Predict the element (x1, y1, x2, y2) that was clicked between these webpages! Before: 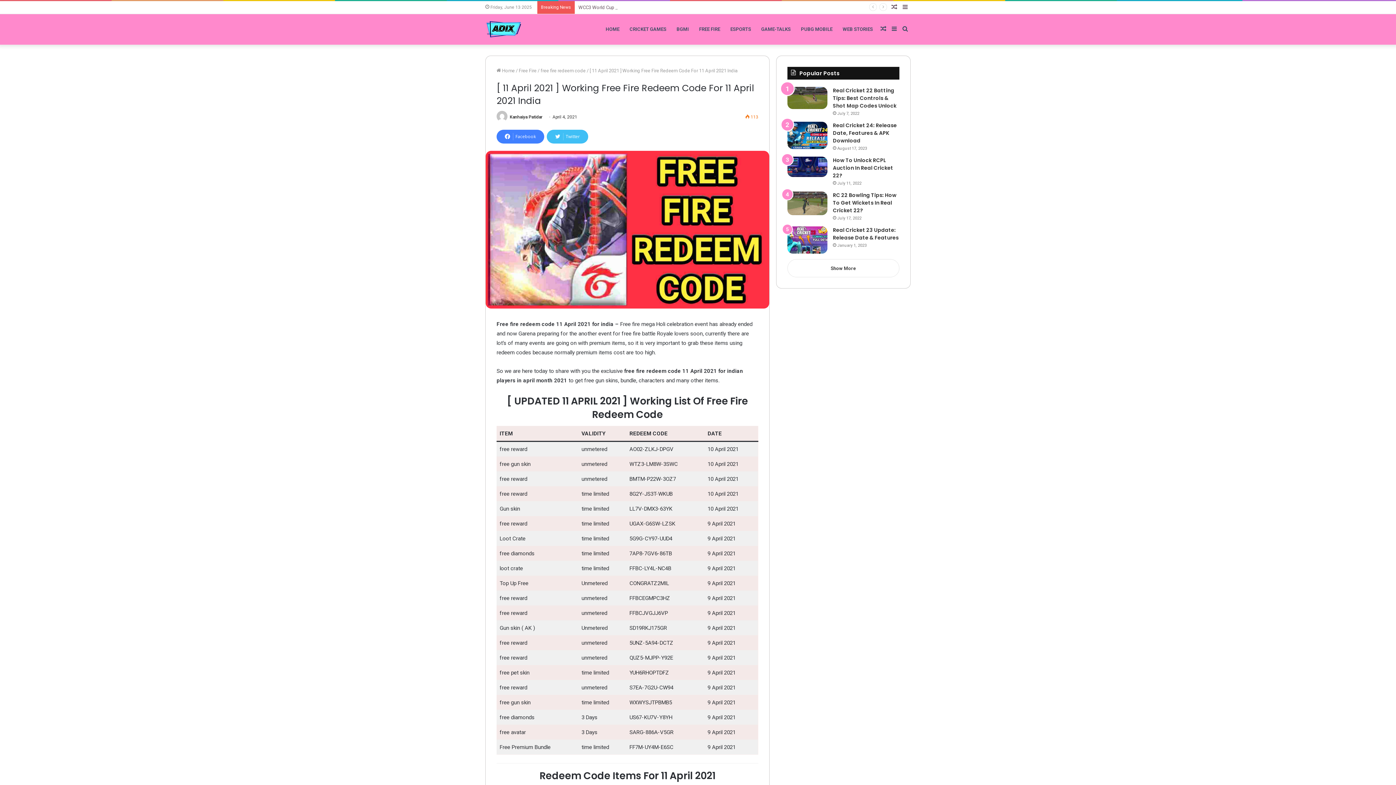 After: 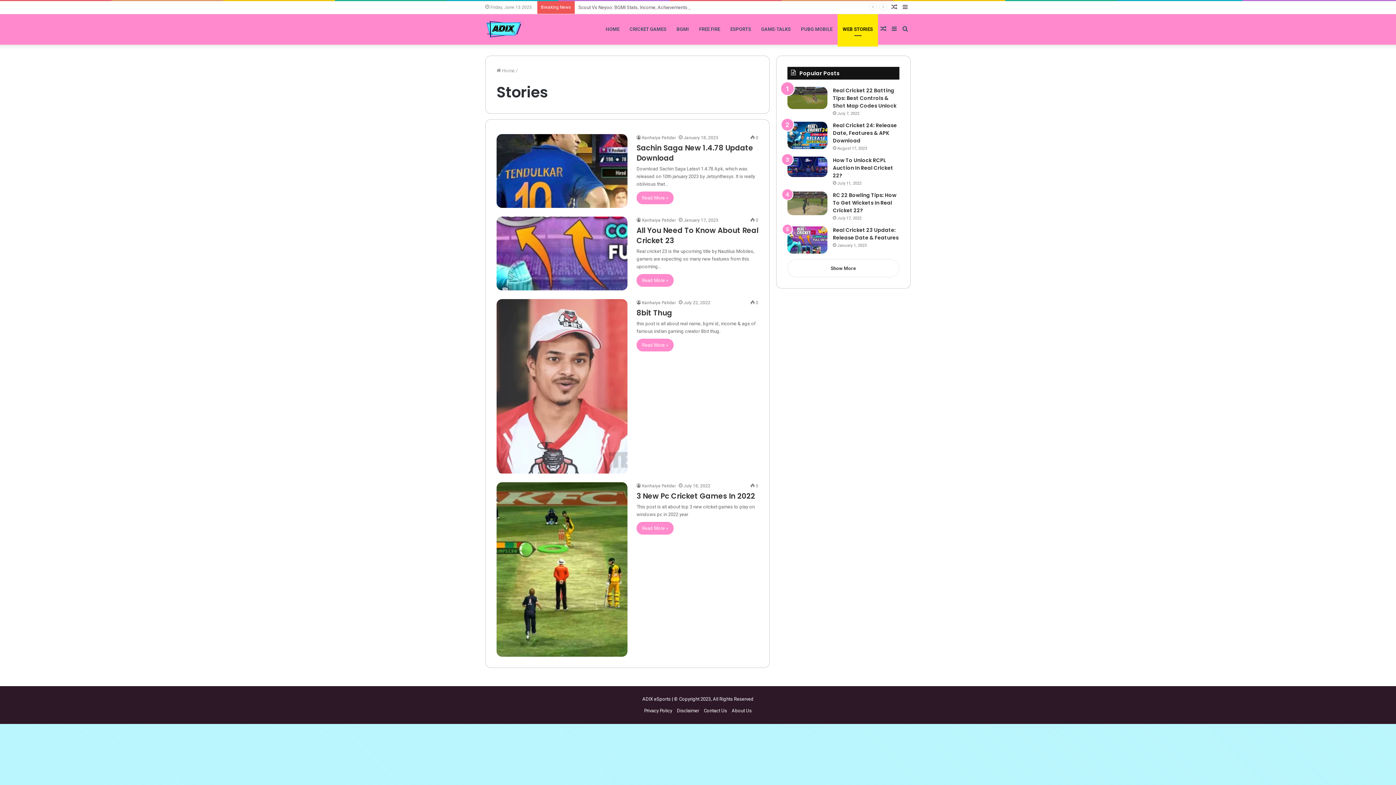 Action: label: WEB STORIES bbox: (837, 13, 878, 44)